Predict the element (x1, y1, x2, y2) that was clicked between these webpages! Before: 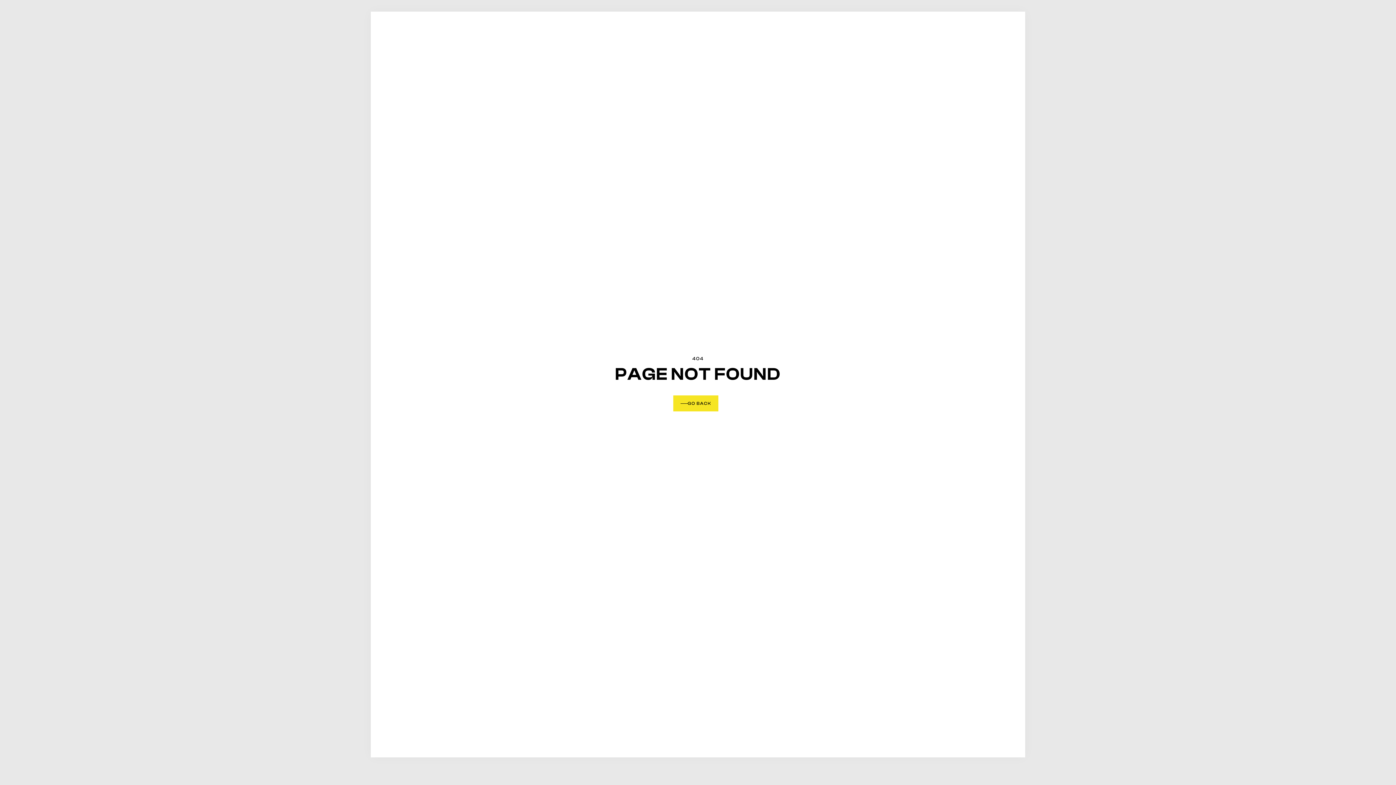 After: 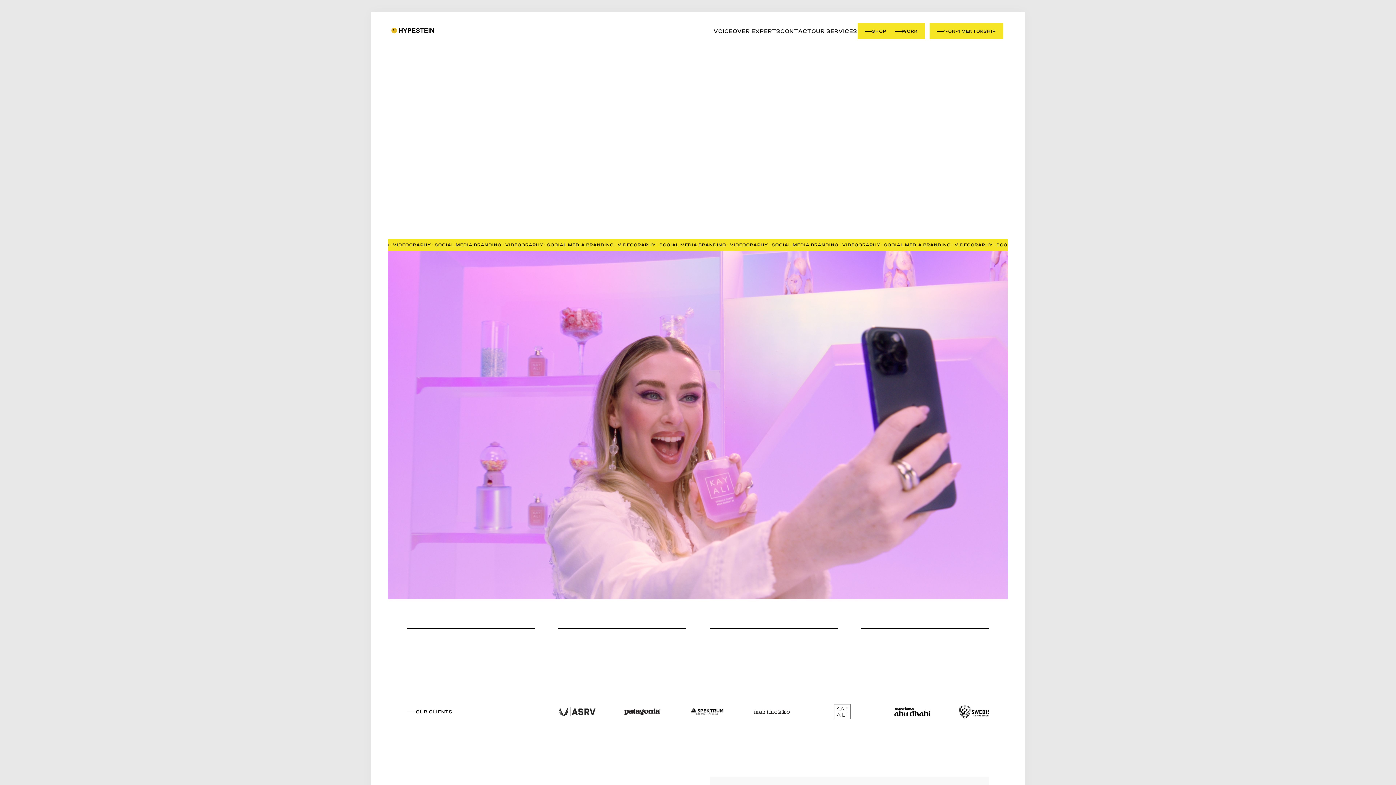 Action: label: GO BACK bbox: (673, 395, 718, 411)